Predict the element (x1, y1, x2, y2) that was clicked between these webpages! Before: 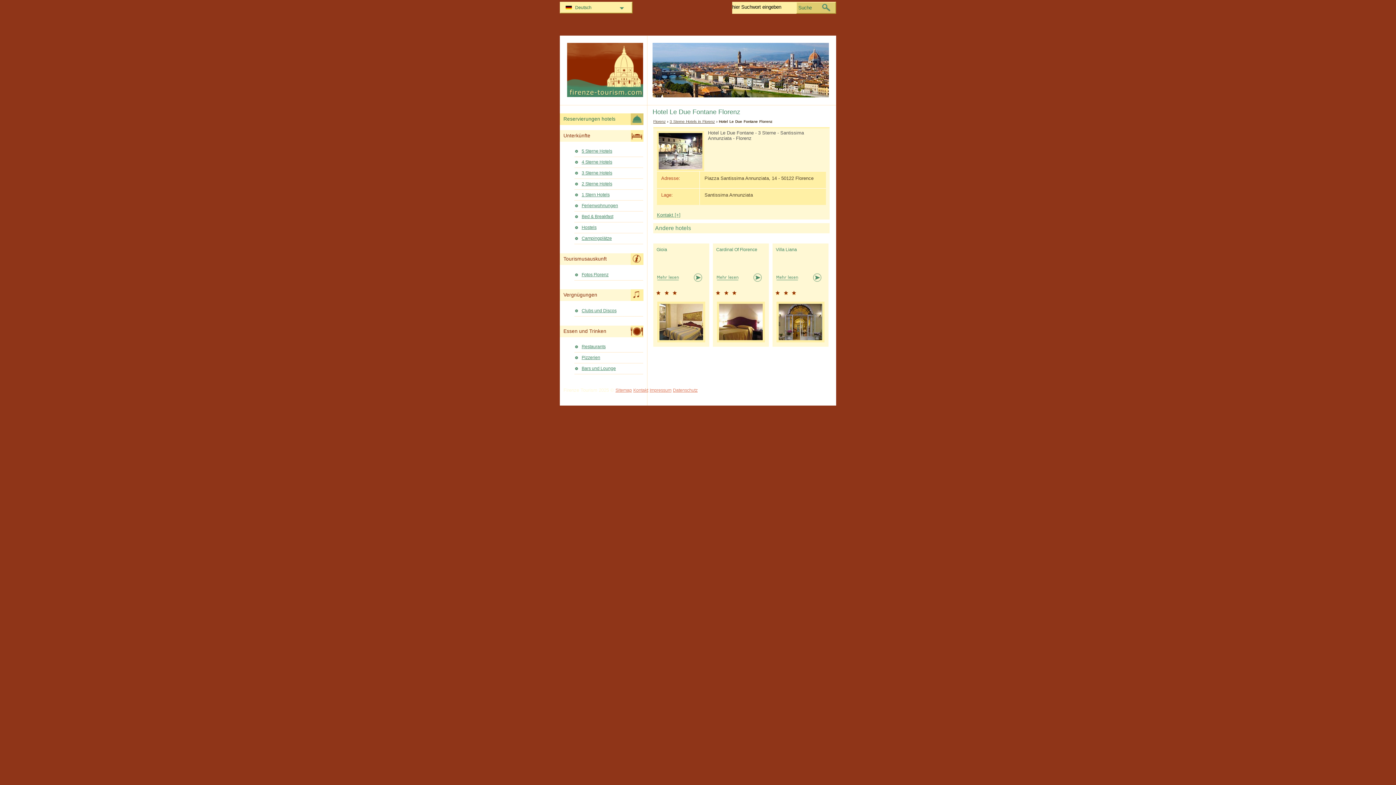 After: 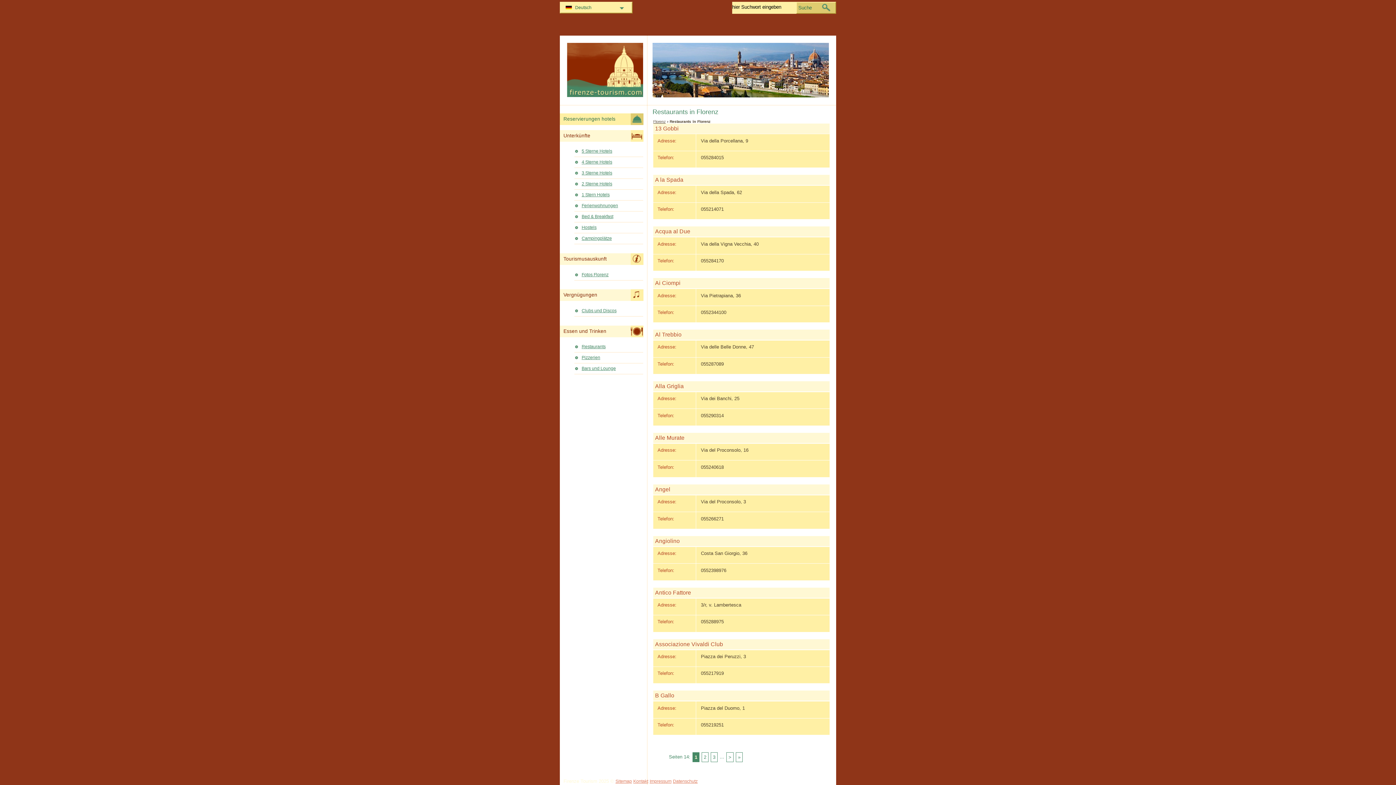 Action: label: Restaurants bbox: (574, 343, 643, 352)